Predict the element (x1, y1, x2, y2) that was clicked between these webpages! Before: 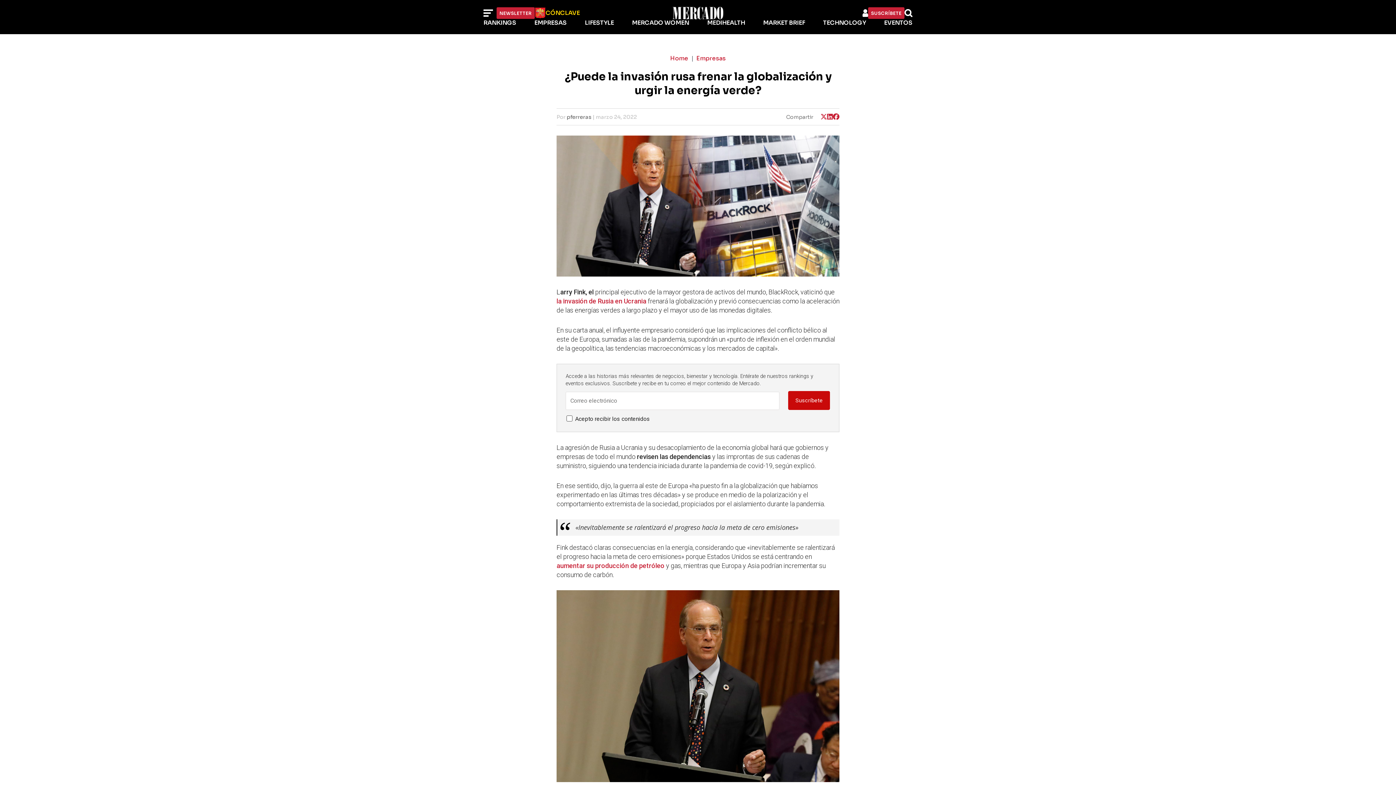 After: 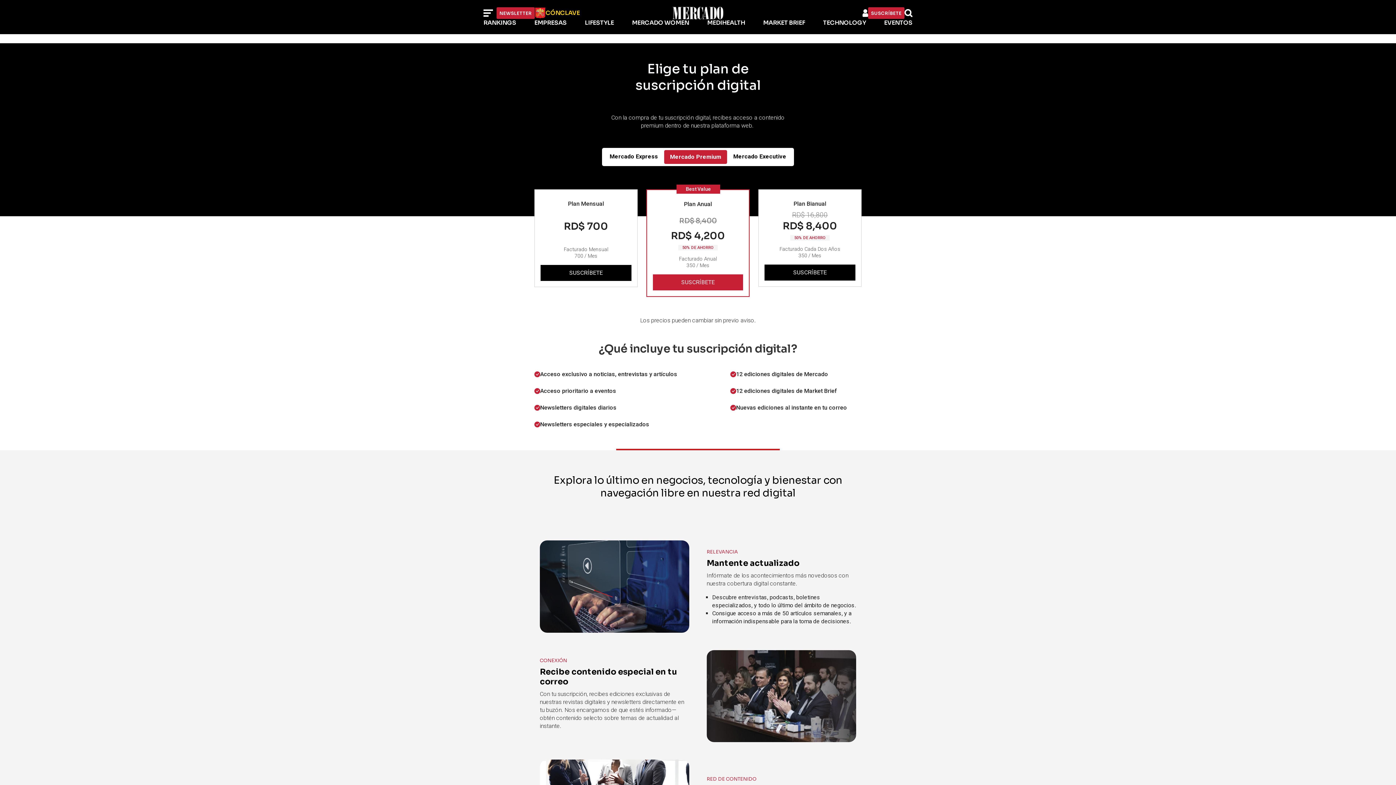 Action: label: SUSCRÍBETE bbox: (868, 7, 904, 18)